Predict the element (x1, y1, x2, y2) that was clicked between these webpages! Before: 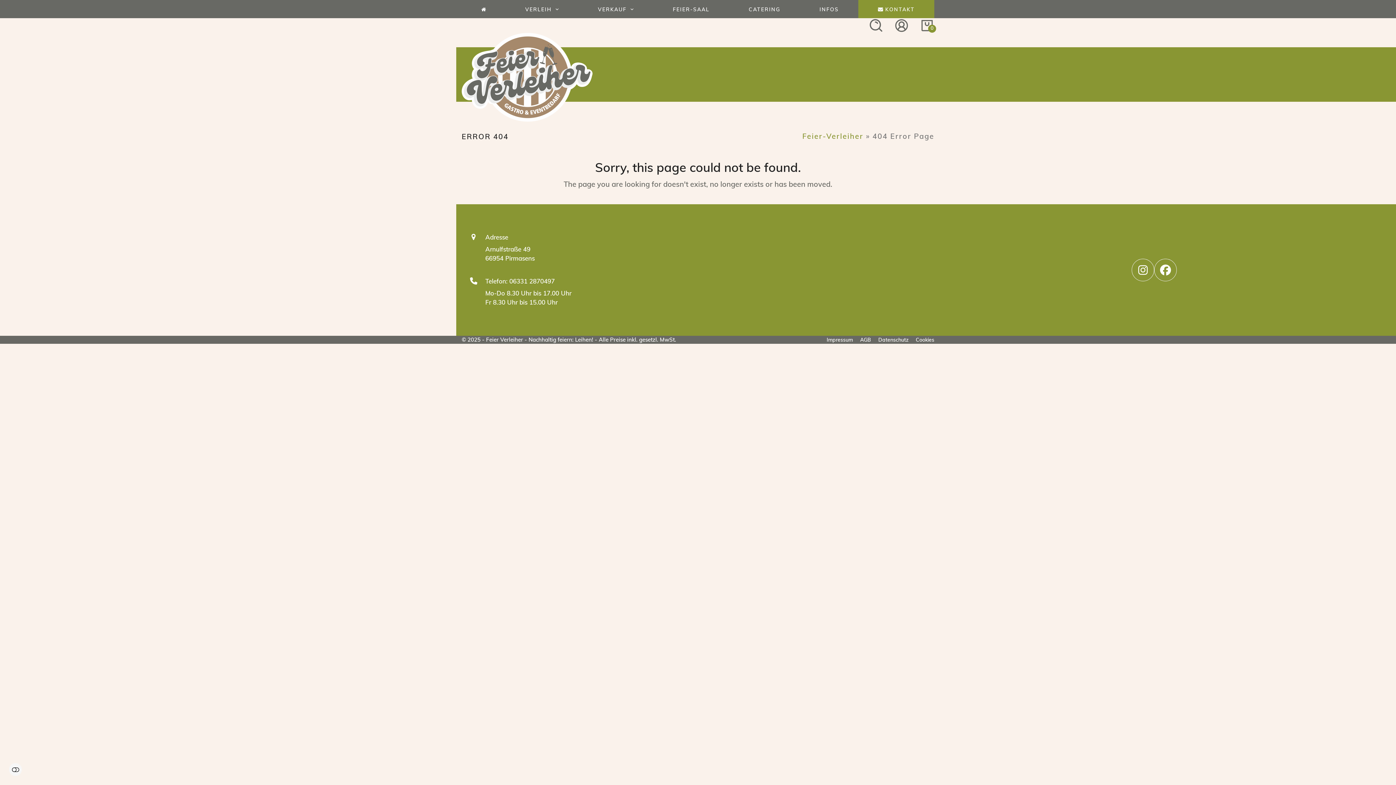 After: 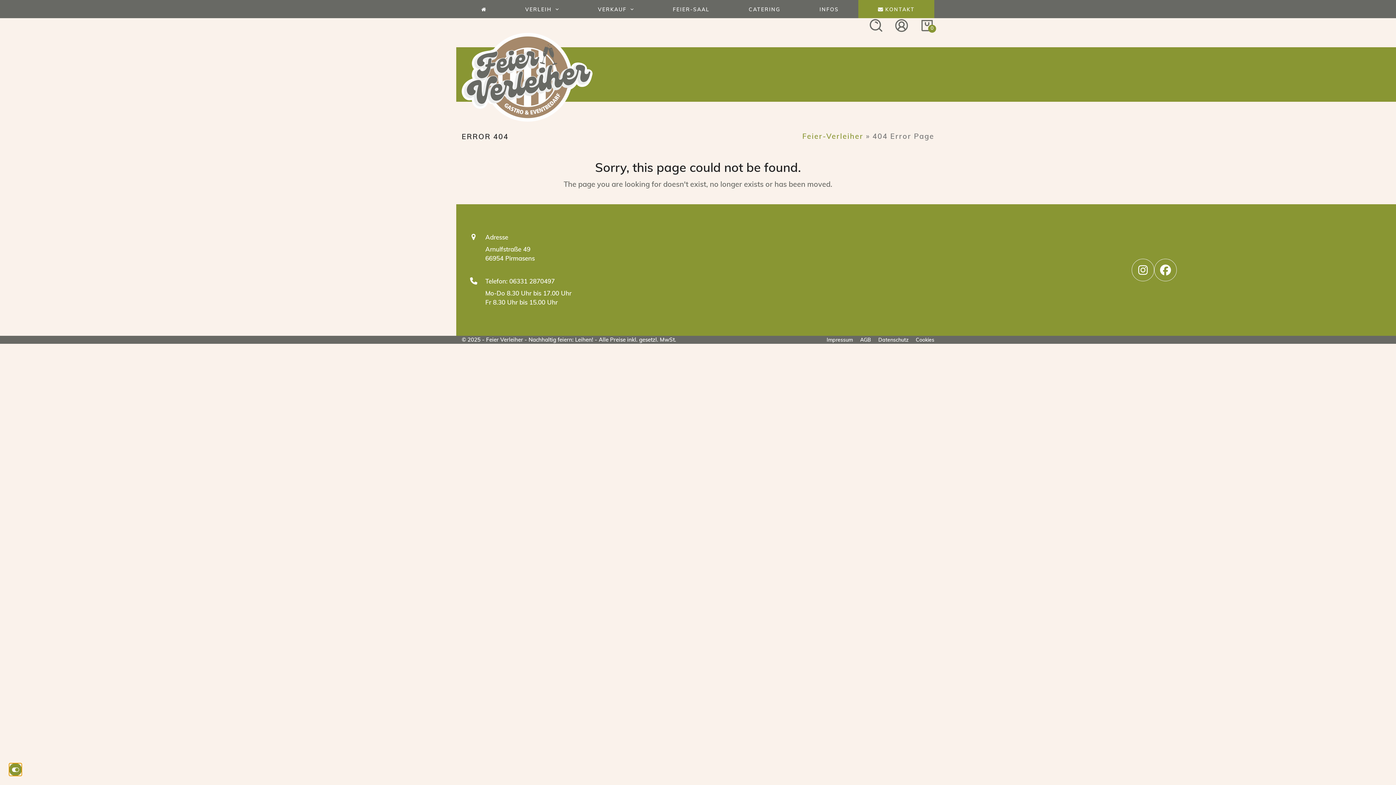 Action: label: Einstellungen bbox: (9, 763, 21, 776)